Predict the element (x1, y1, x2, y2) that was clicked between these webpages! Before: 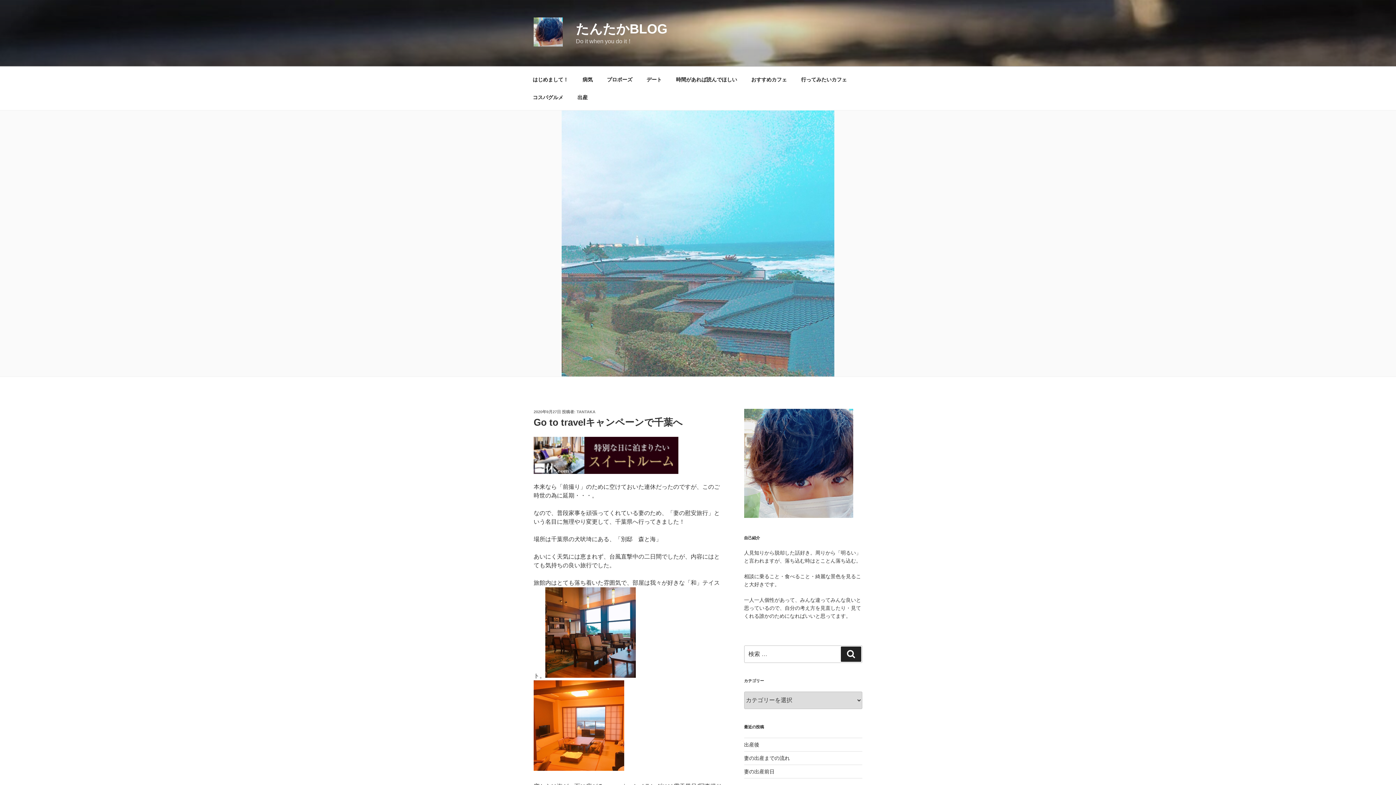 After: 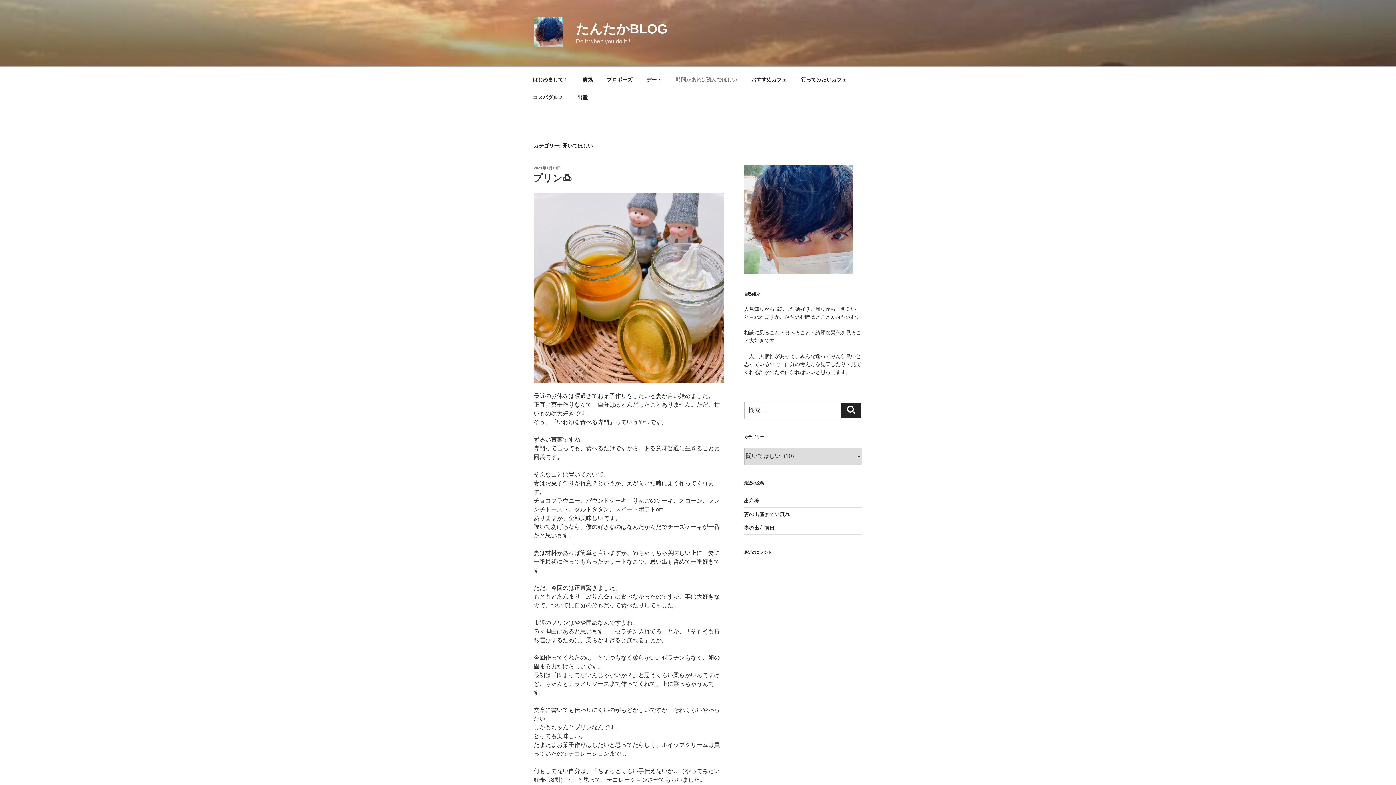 Action: label: 時間があれば読んでほしい bbox: (669, 70, 743, 88)